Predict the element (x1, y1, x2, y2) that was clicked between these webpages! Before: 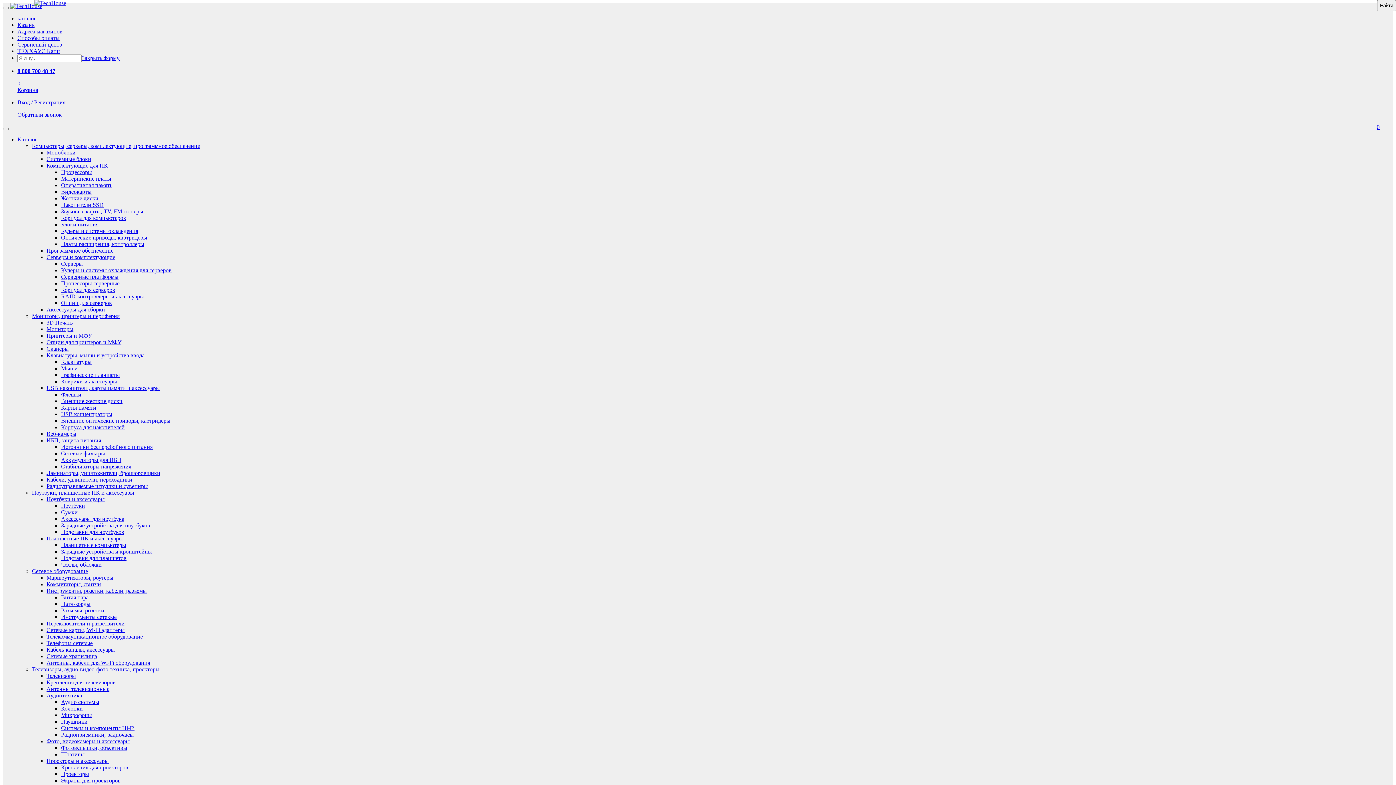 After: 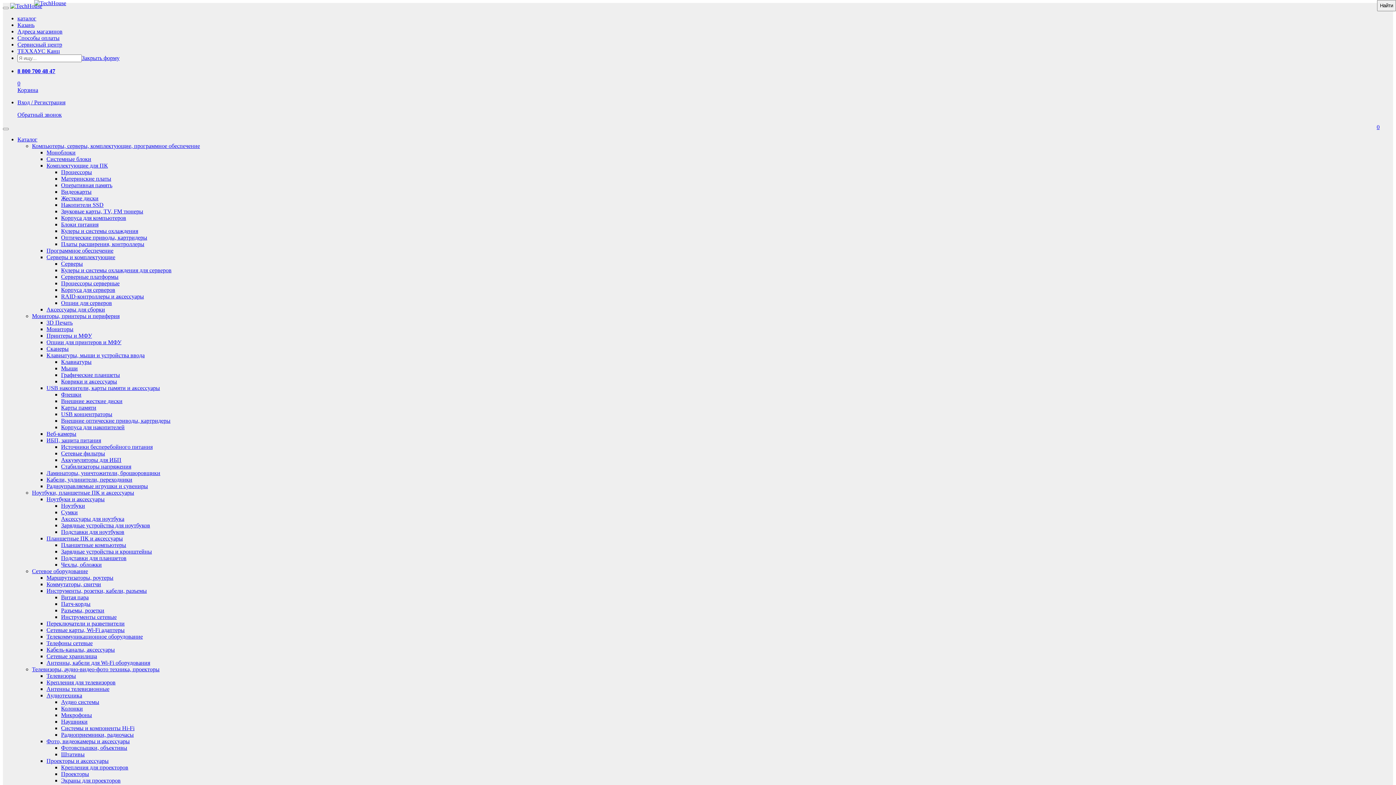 Action: bbox: (61, 404, 96, 410) label: Карты памяти